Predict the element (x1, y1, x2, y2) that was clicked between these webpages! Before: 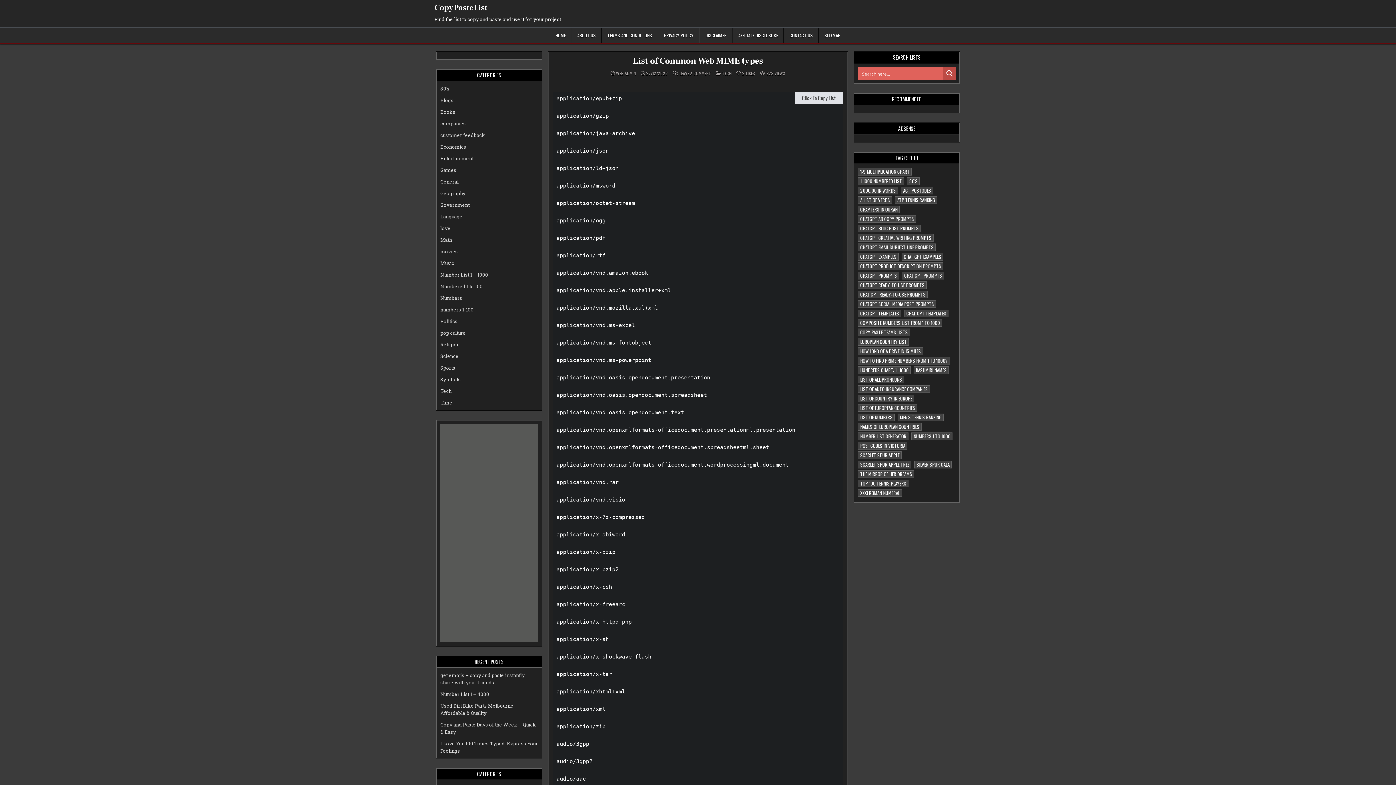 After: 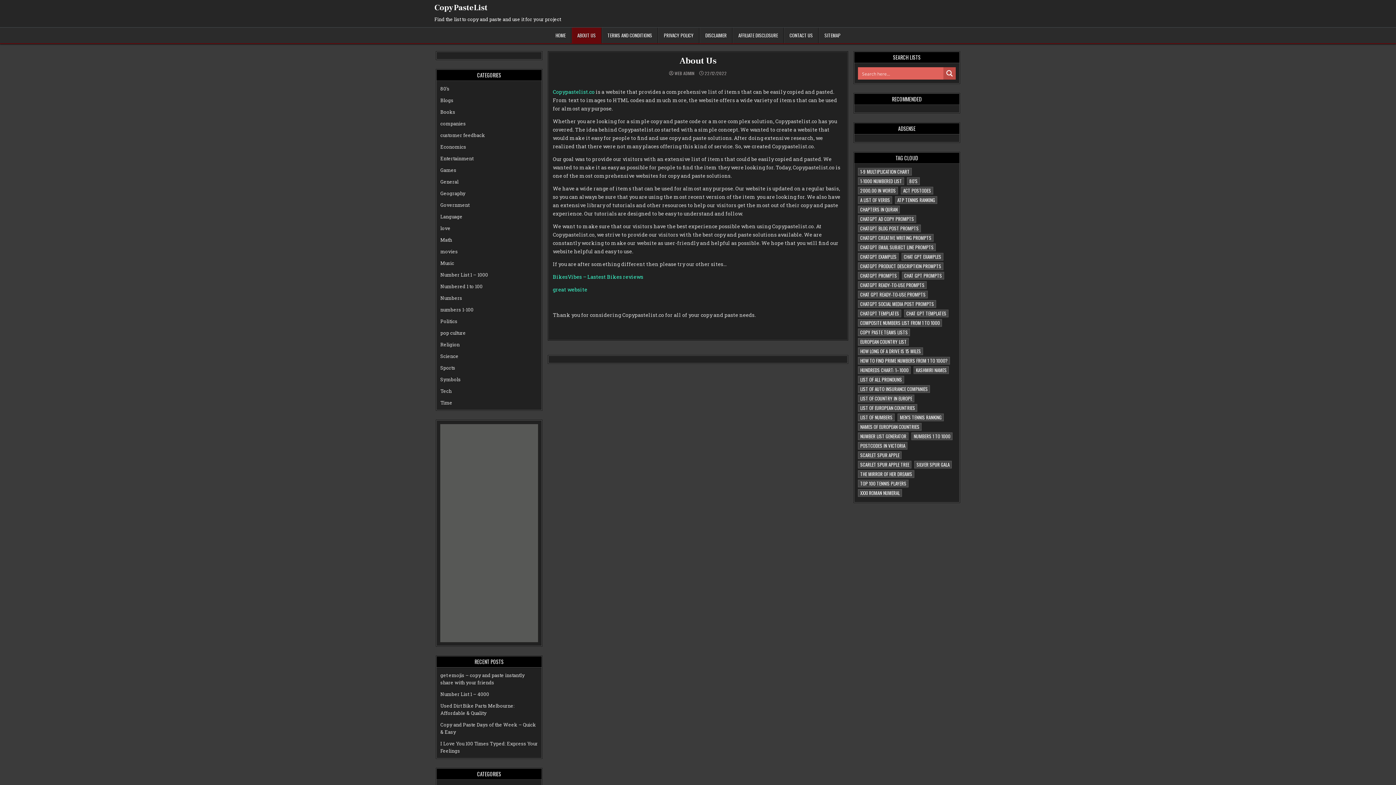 Action: label: ABOUT US bbox: (571, 27, 601, 43)